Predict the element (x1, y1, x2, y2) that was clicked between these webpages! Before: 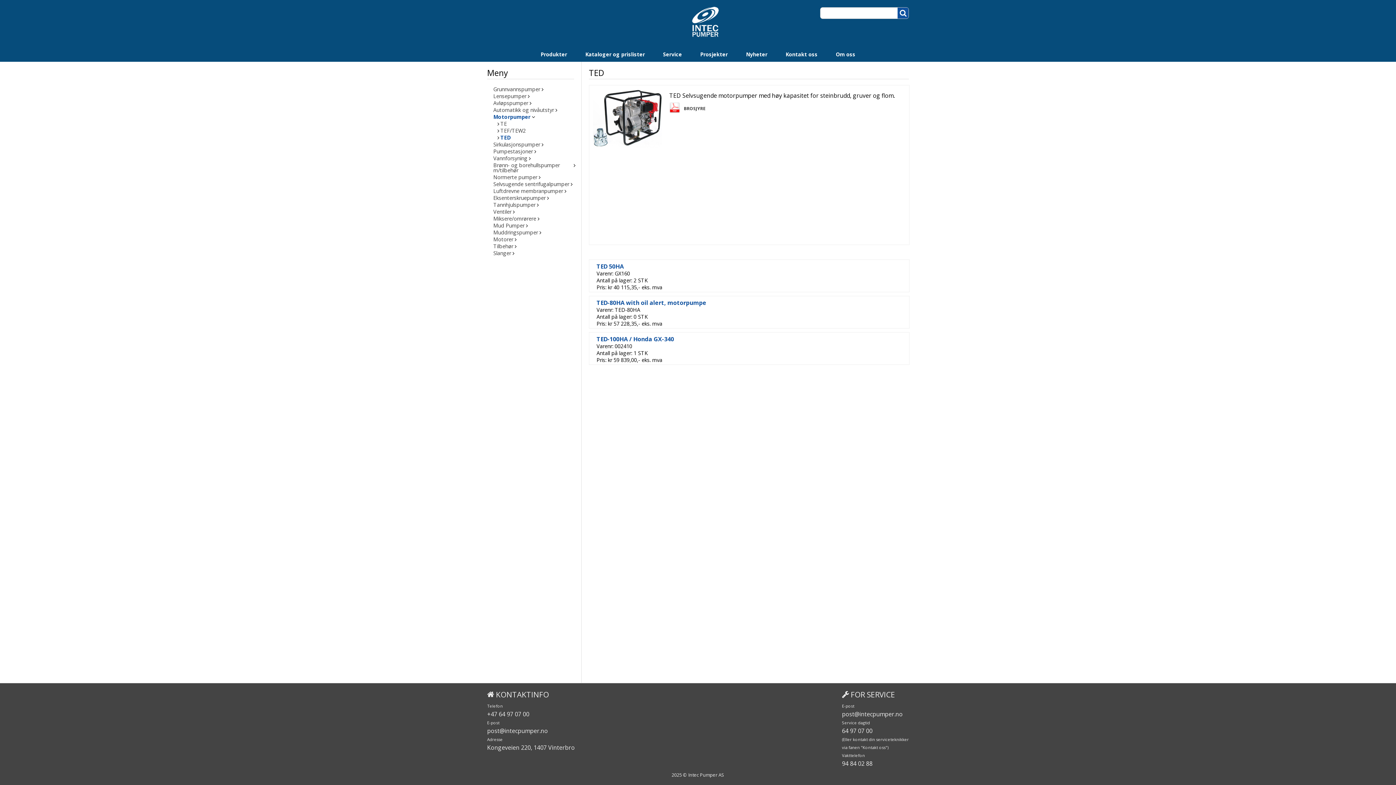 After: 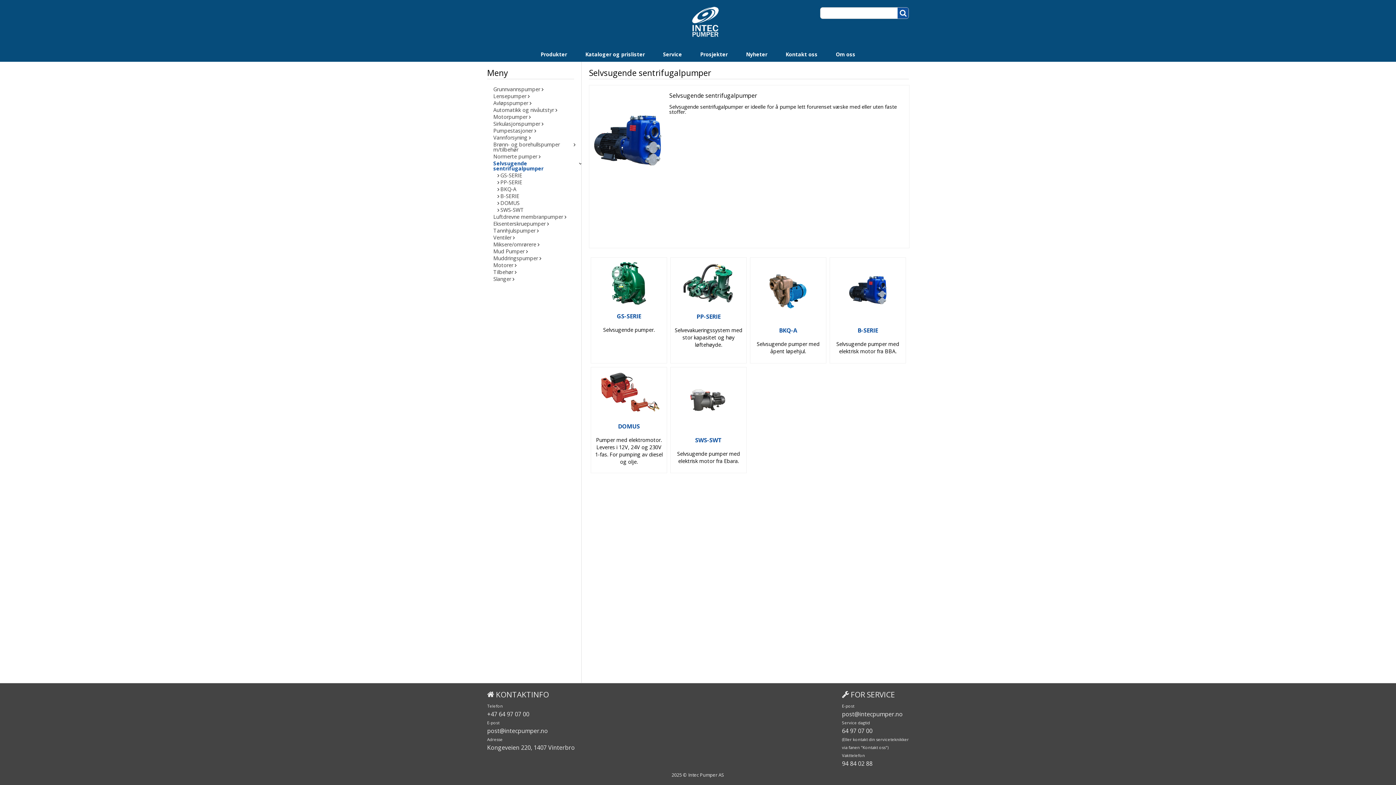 Action: label: Selvsugende sentrifugalpumper bbox: (493, 181, 569, 186)